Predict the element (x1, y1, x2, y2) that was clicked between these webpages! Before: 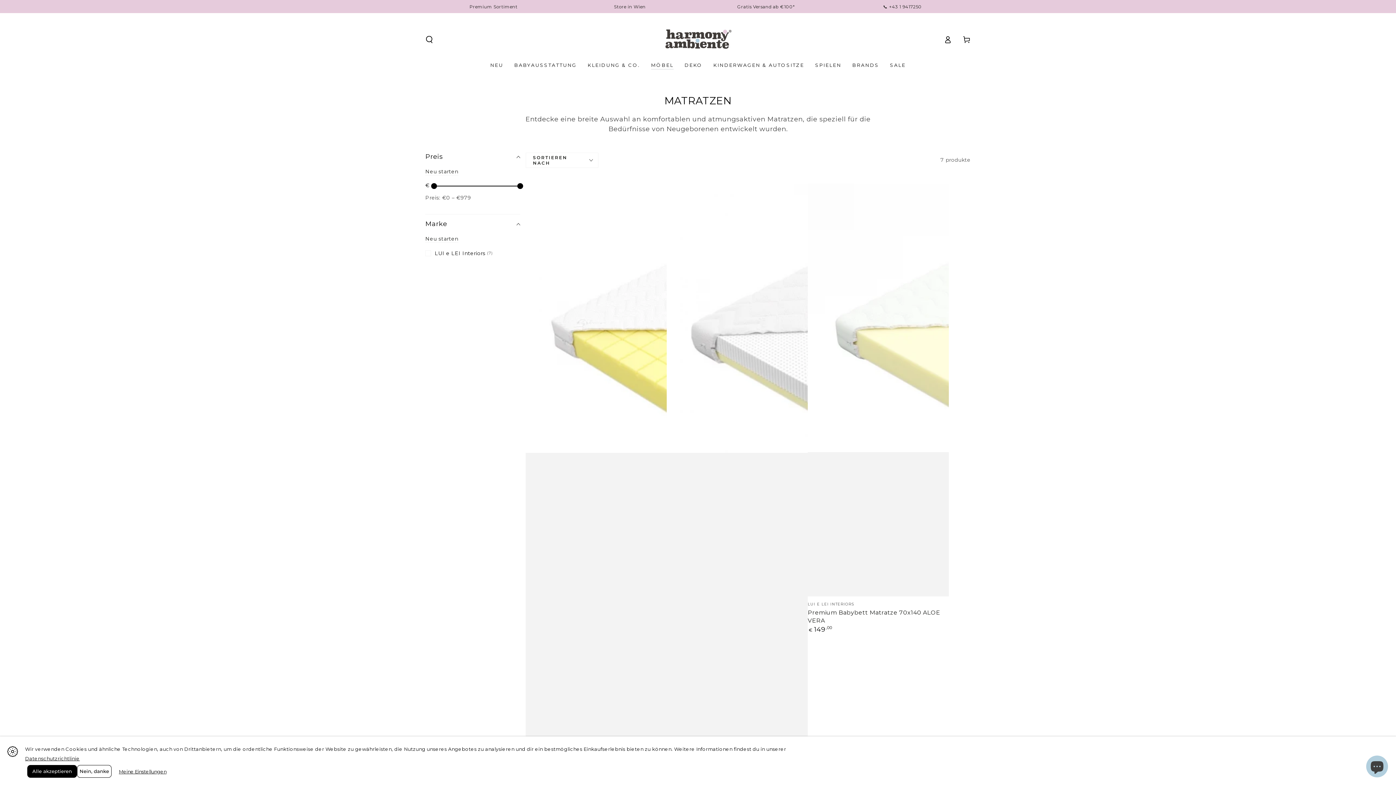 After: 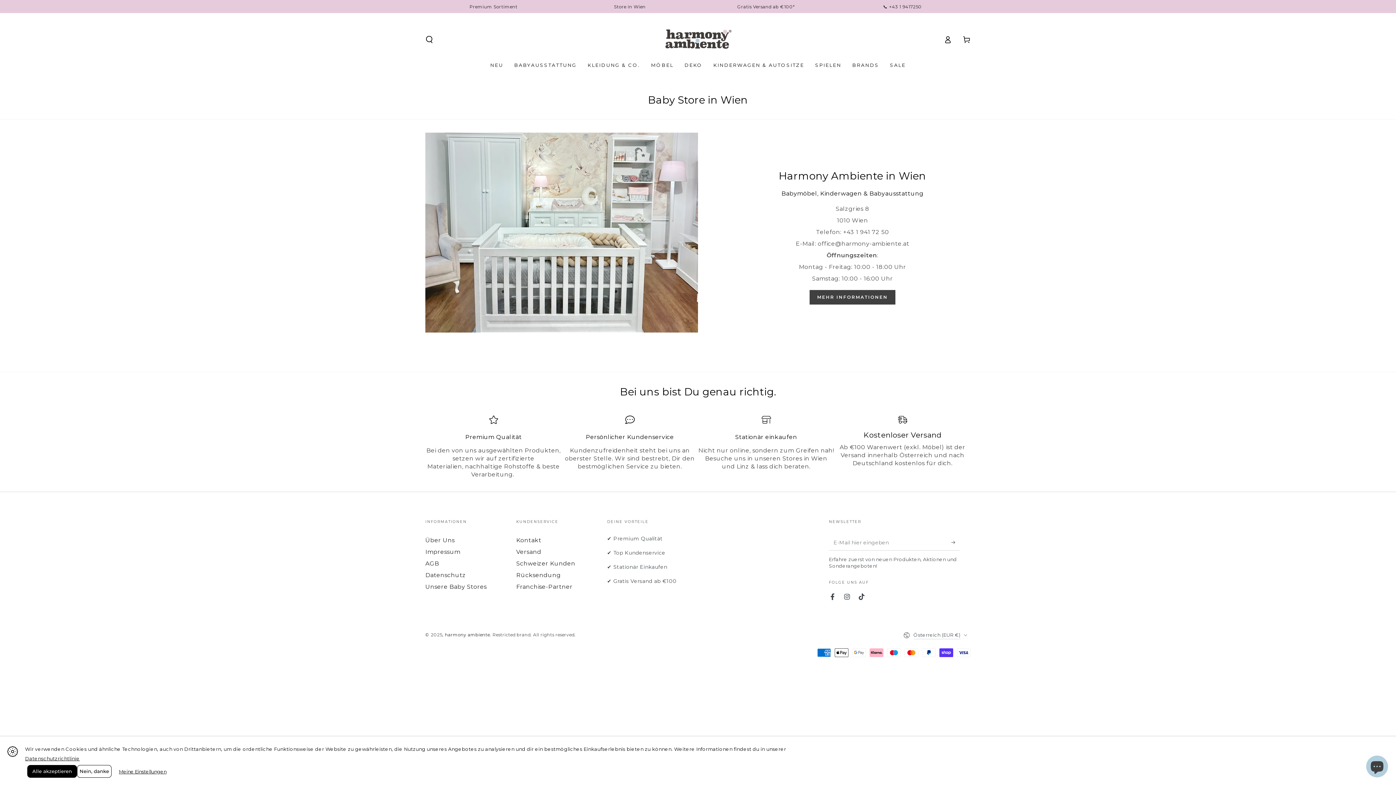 Action: bbox: (613, 3, 646, 9) label: Store in Wien